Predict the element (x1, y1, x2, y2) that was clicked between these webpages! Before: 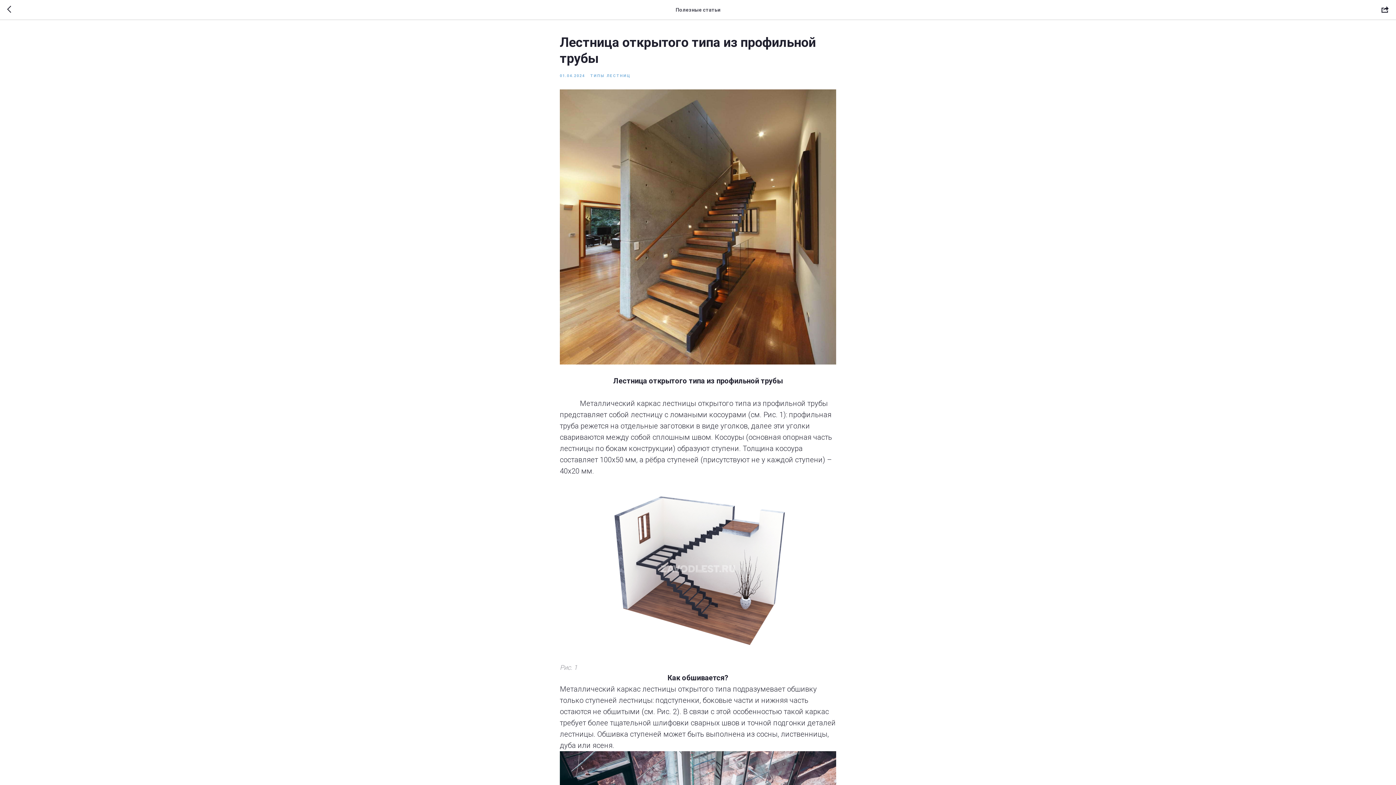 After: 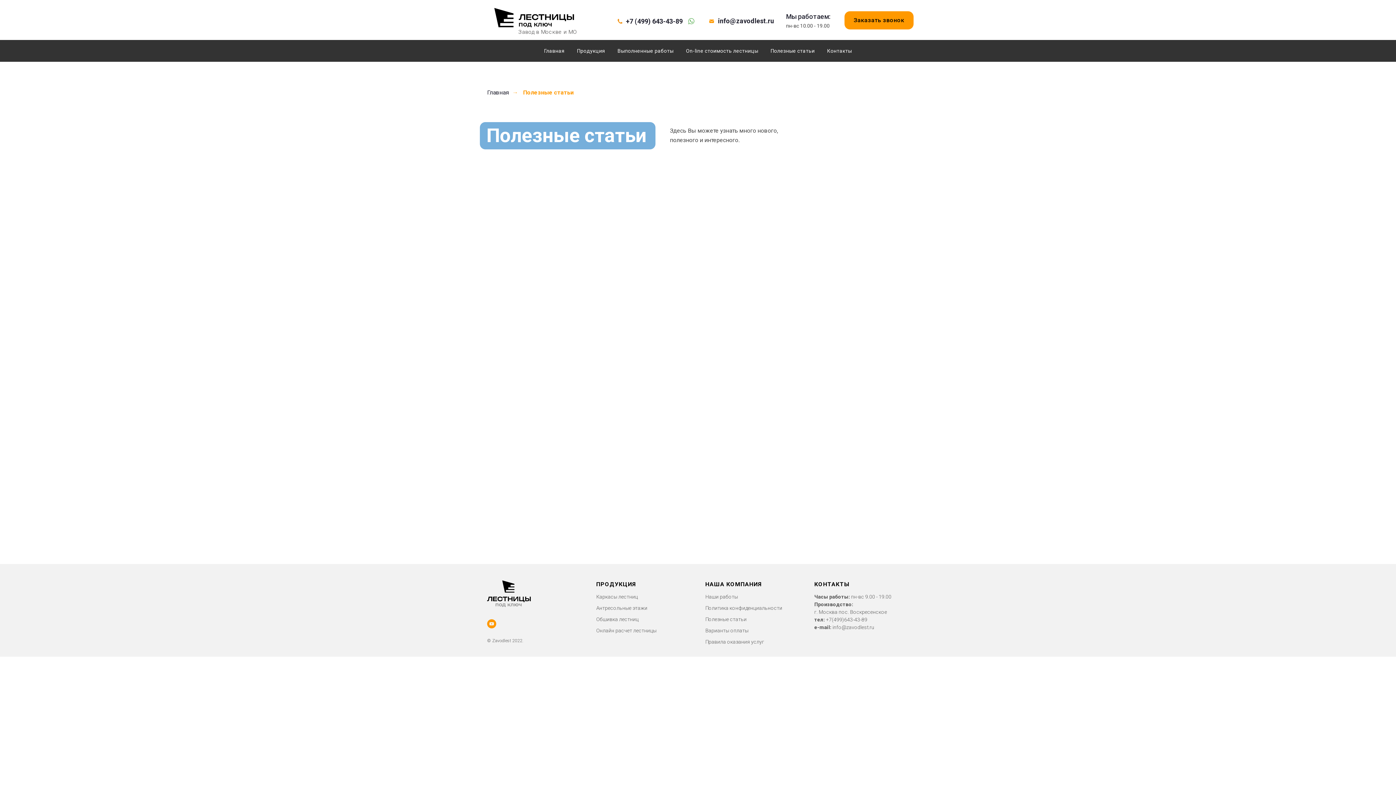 Action: label: ТИПЫ ЛЕСТНИЦ bbox: (590, 72, 630, 78)